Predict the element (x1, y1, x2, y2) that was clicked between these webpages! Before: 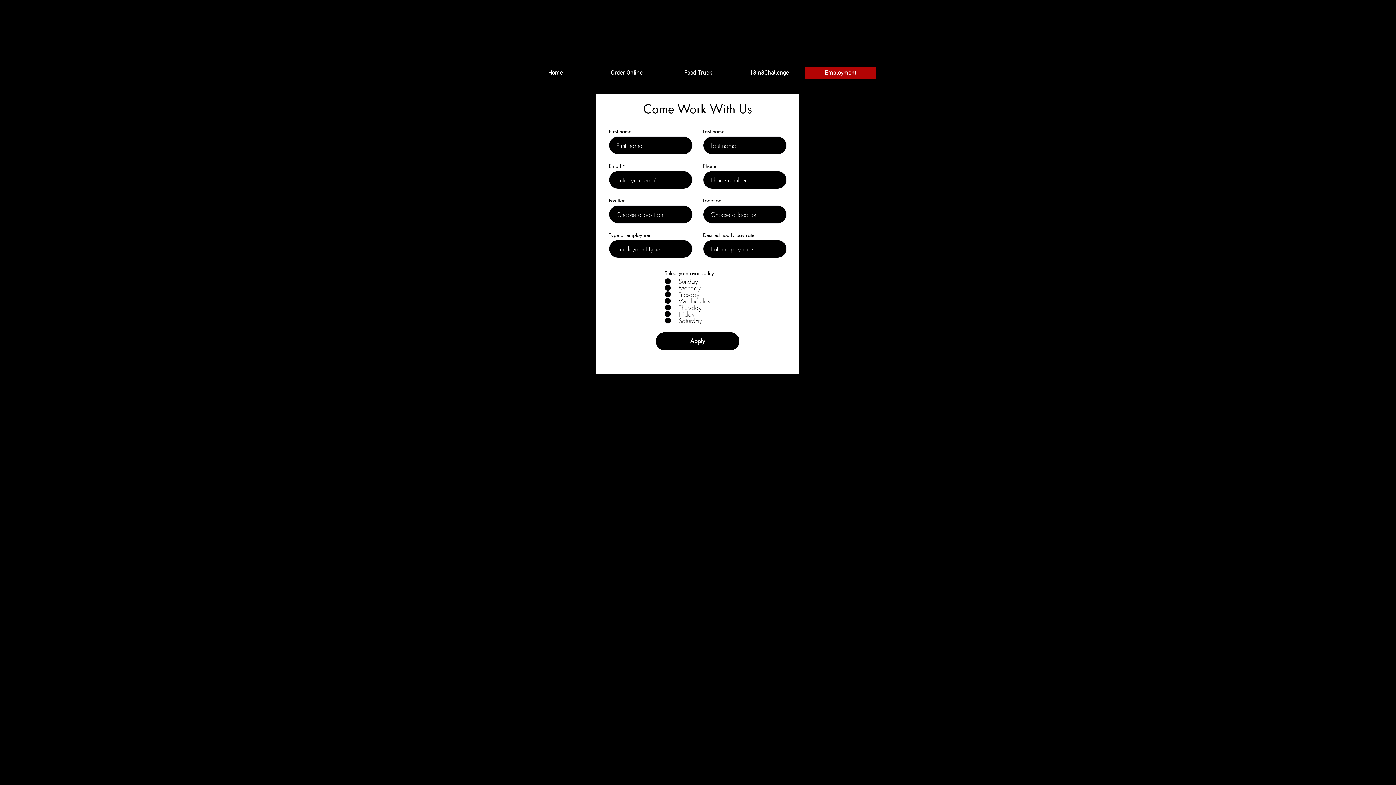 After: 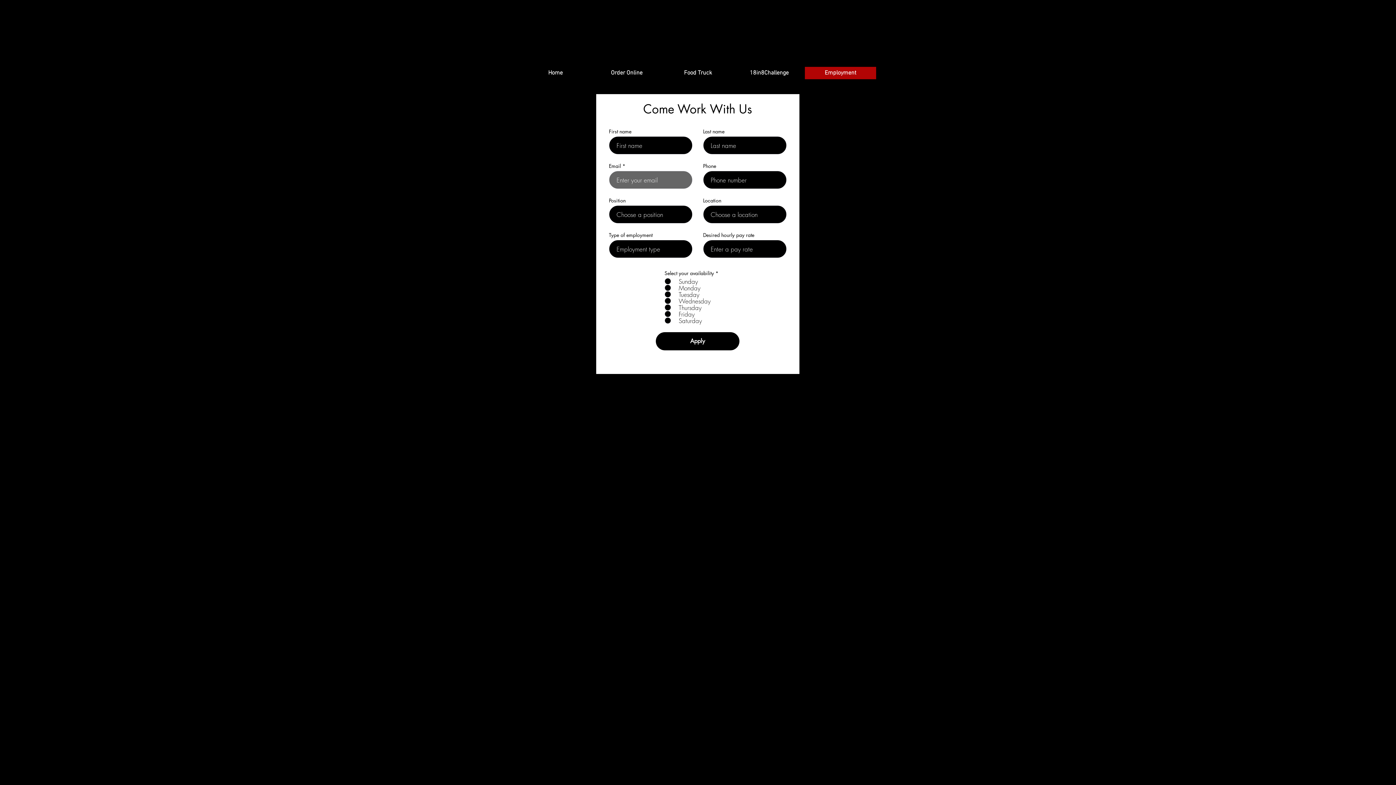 Action: bbox: (656, 332, 739, 350) label: Apply